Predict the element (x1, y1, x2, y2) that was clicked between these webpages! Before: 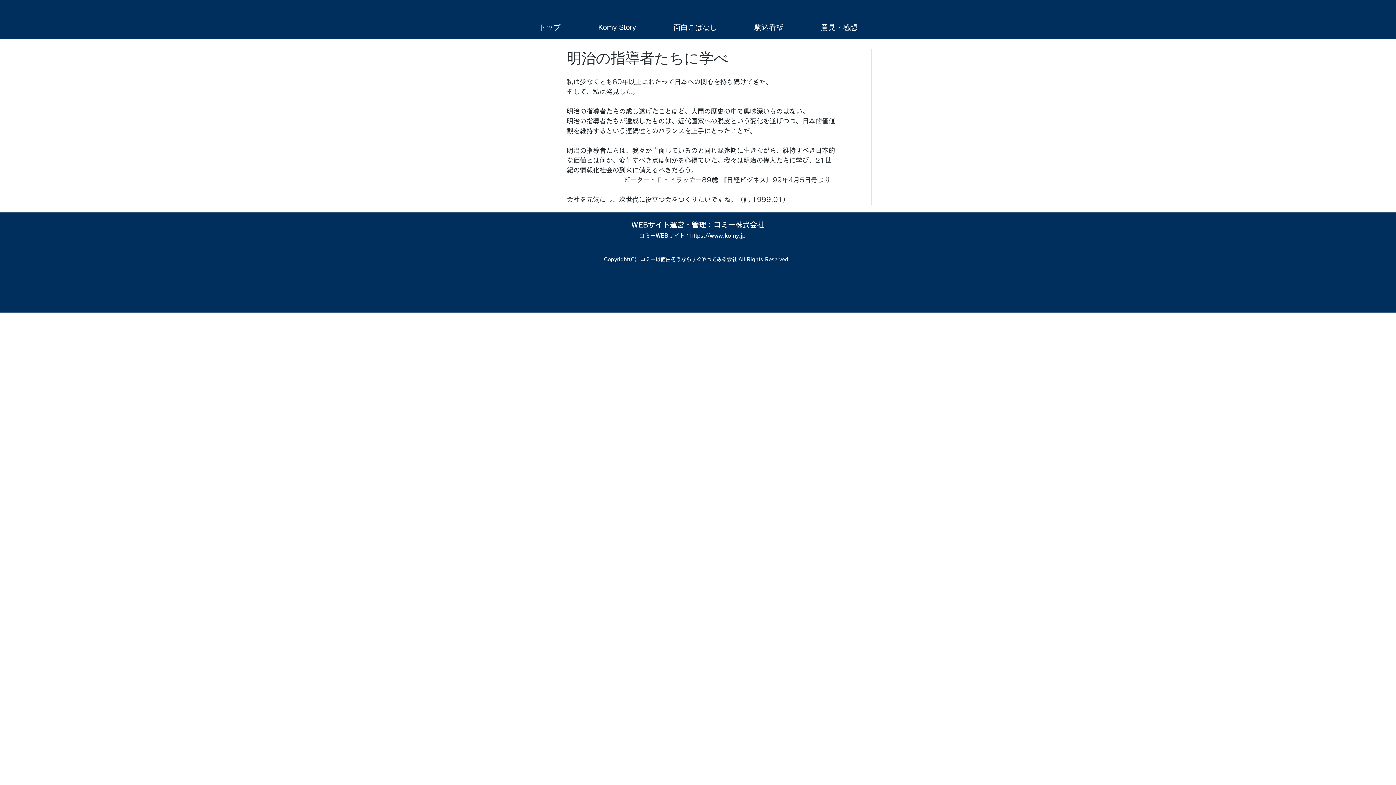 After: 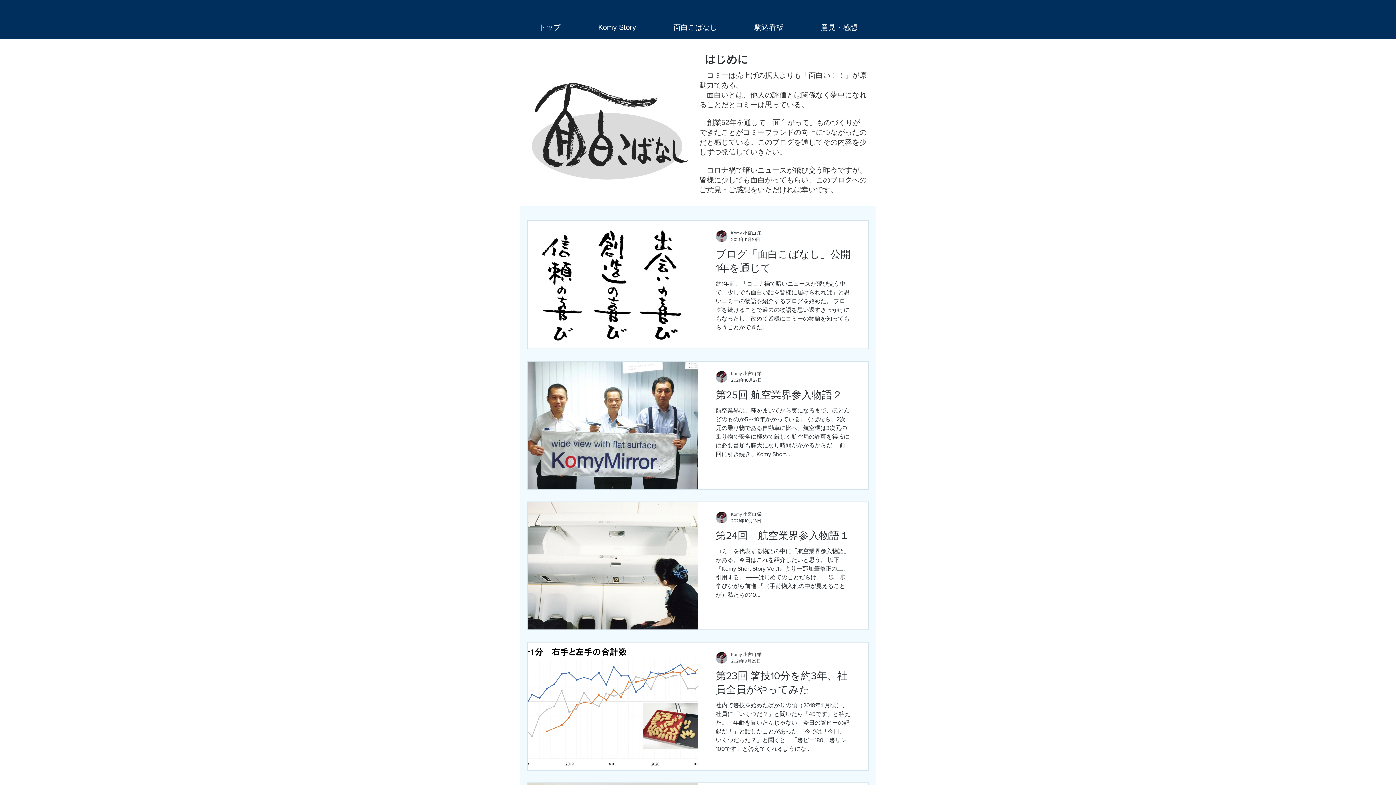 Action: bbox: (654, 18, 736, 36) label: 面白こばなし